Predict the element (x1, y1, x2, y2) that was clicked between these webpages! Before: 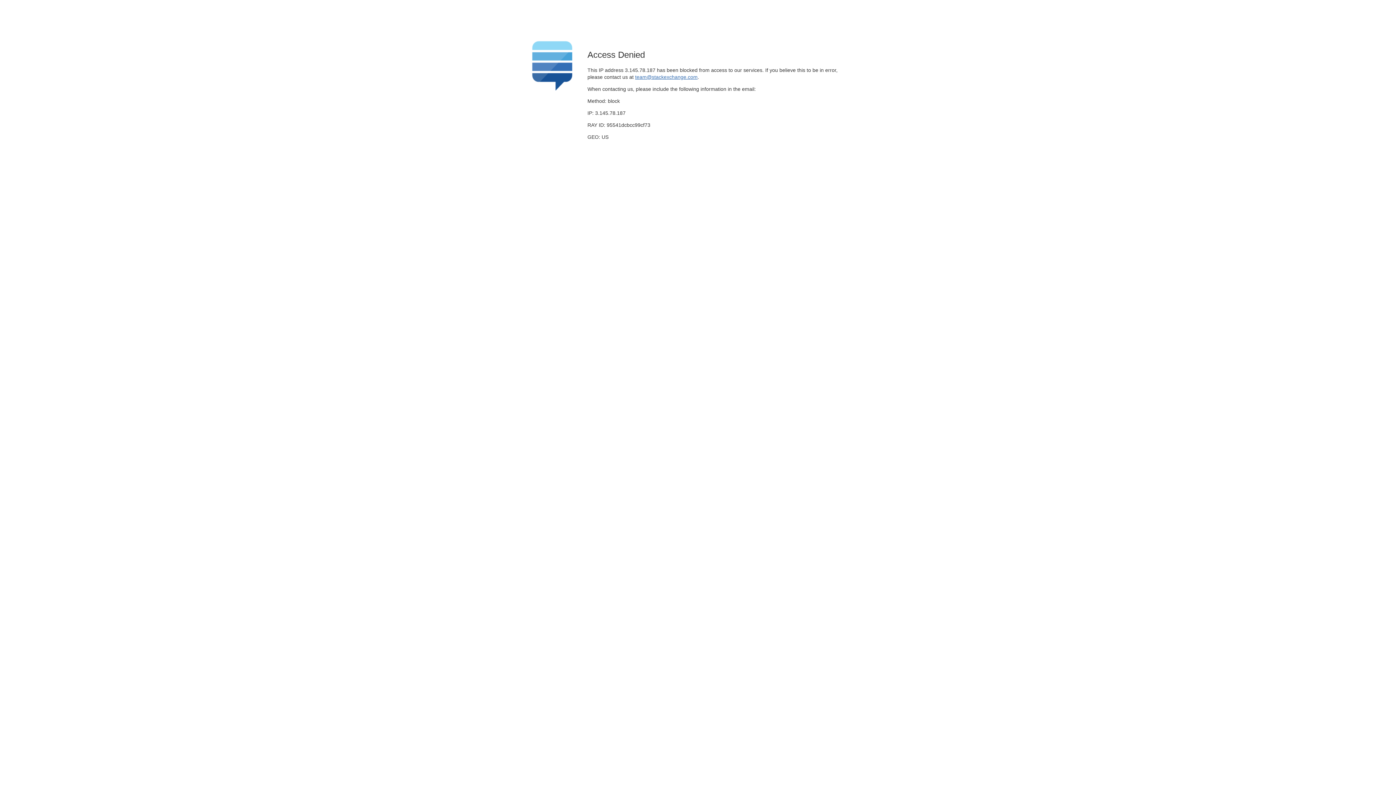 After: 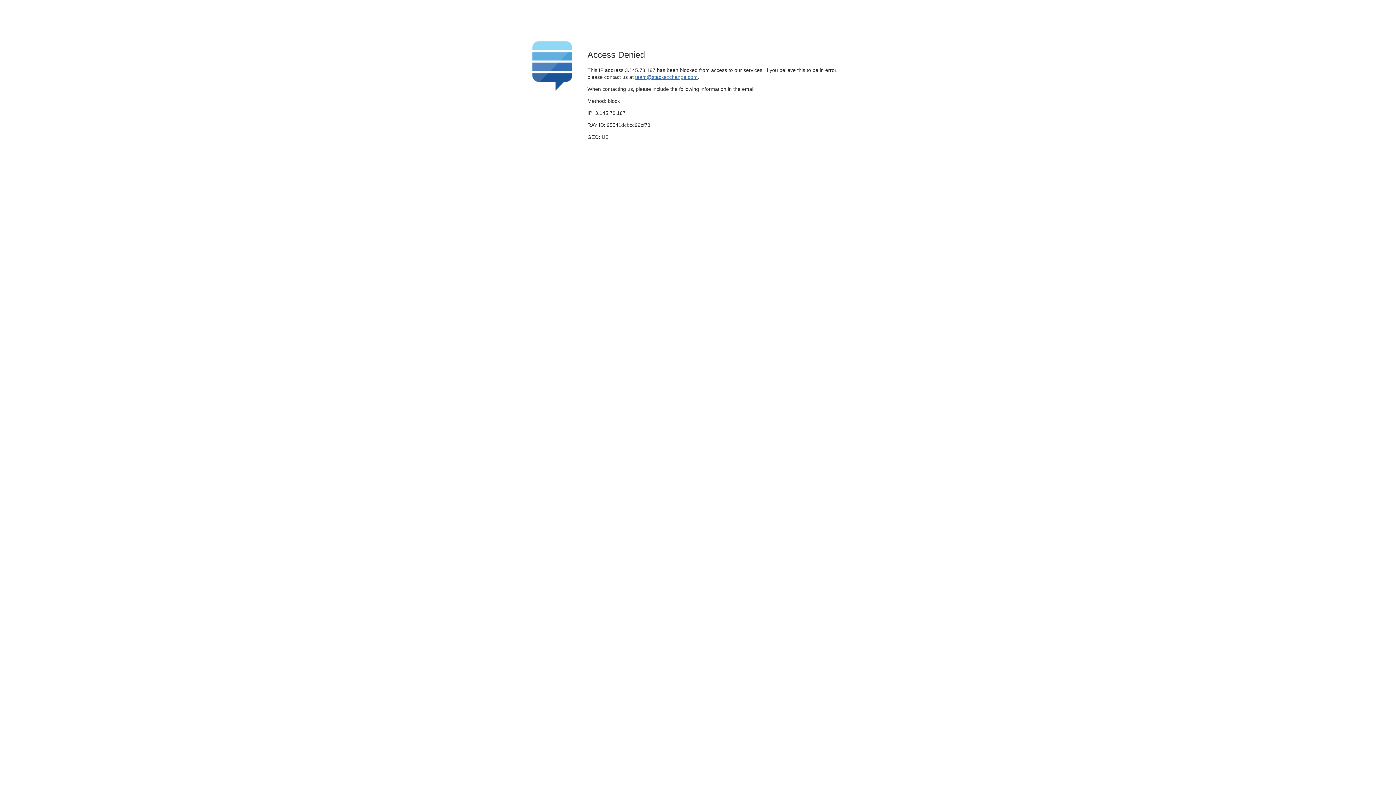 Action: bbox: (635, 74, 697, 79) label: team@stackexchange.com